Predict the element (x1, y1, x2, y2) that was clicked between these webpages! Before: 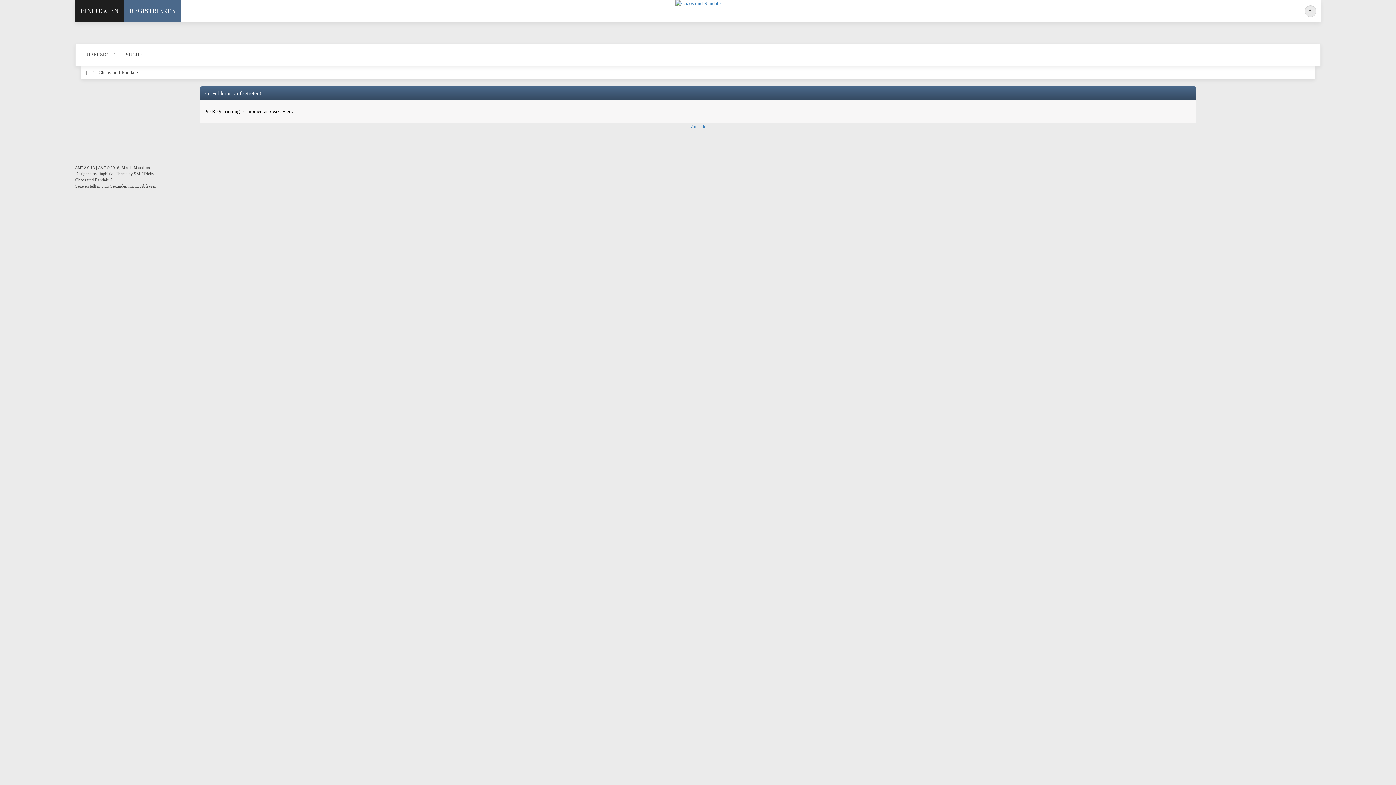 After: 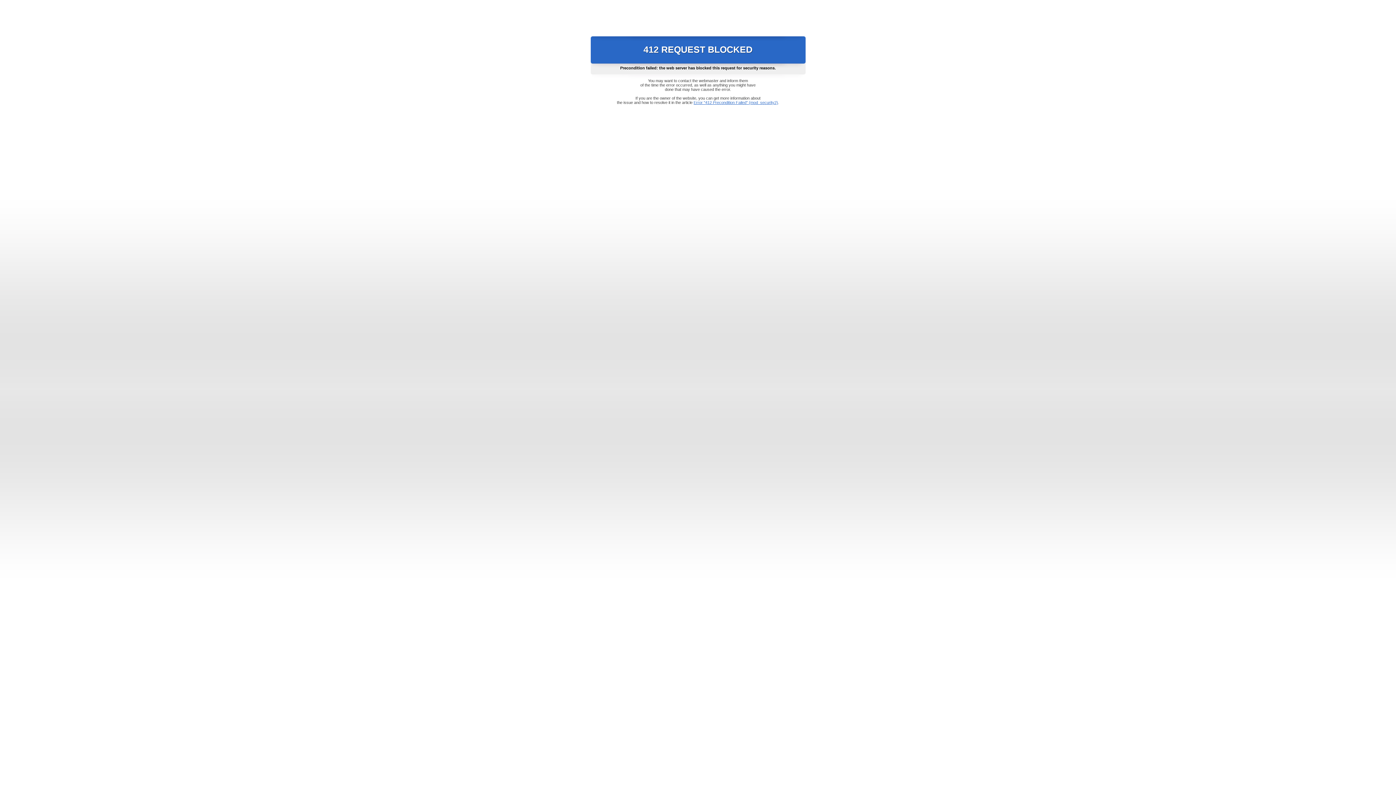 Action: bbox: (133, 171, 153, 176) label: SMFTricks